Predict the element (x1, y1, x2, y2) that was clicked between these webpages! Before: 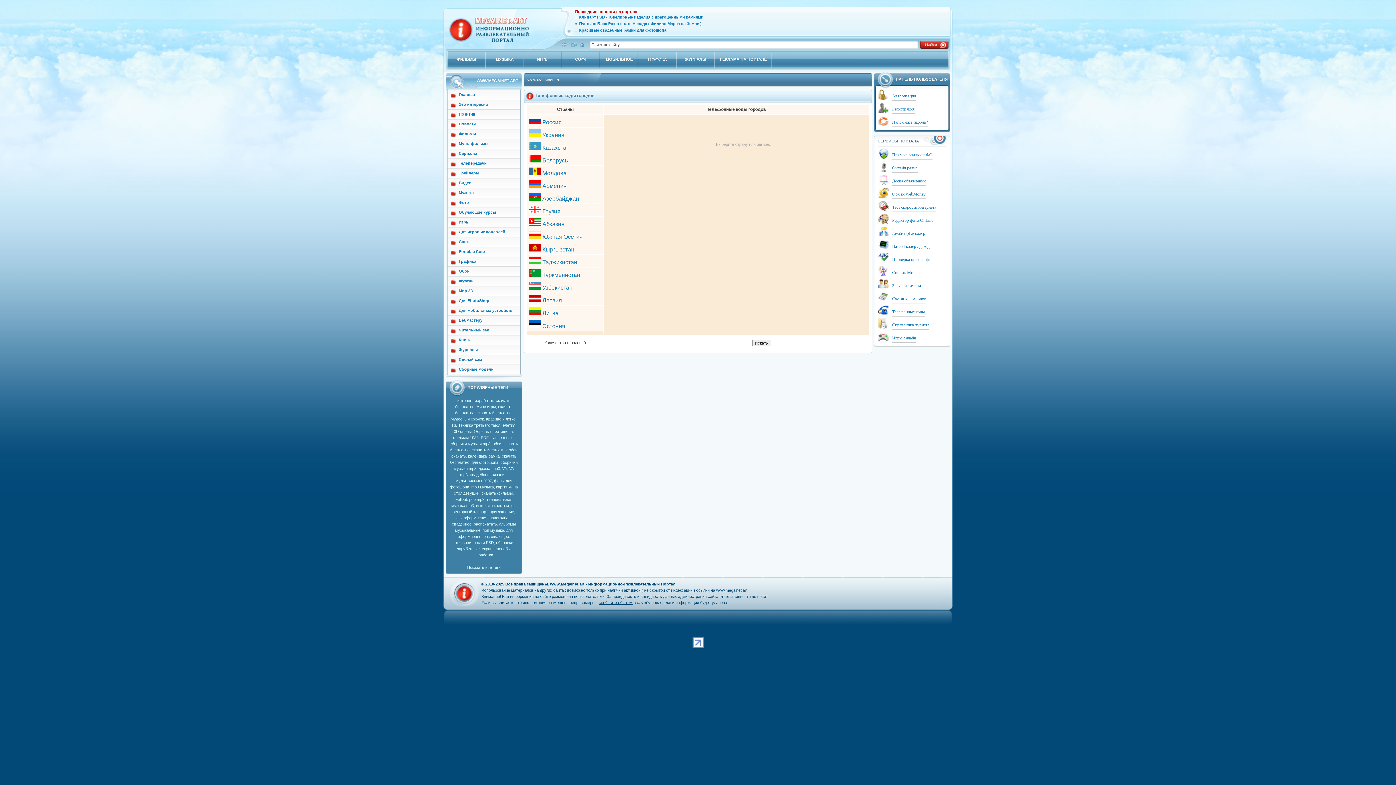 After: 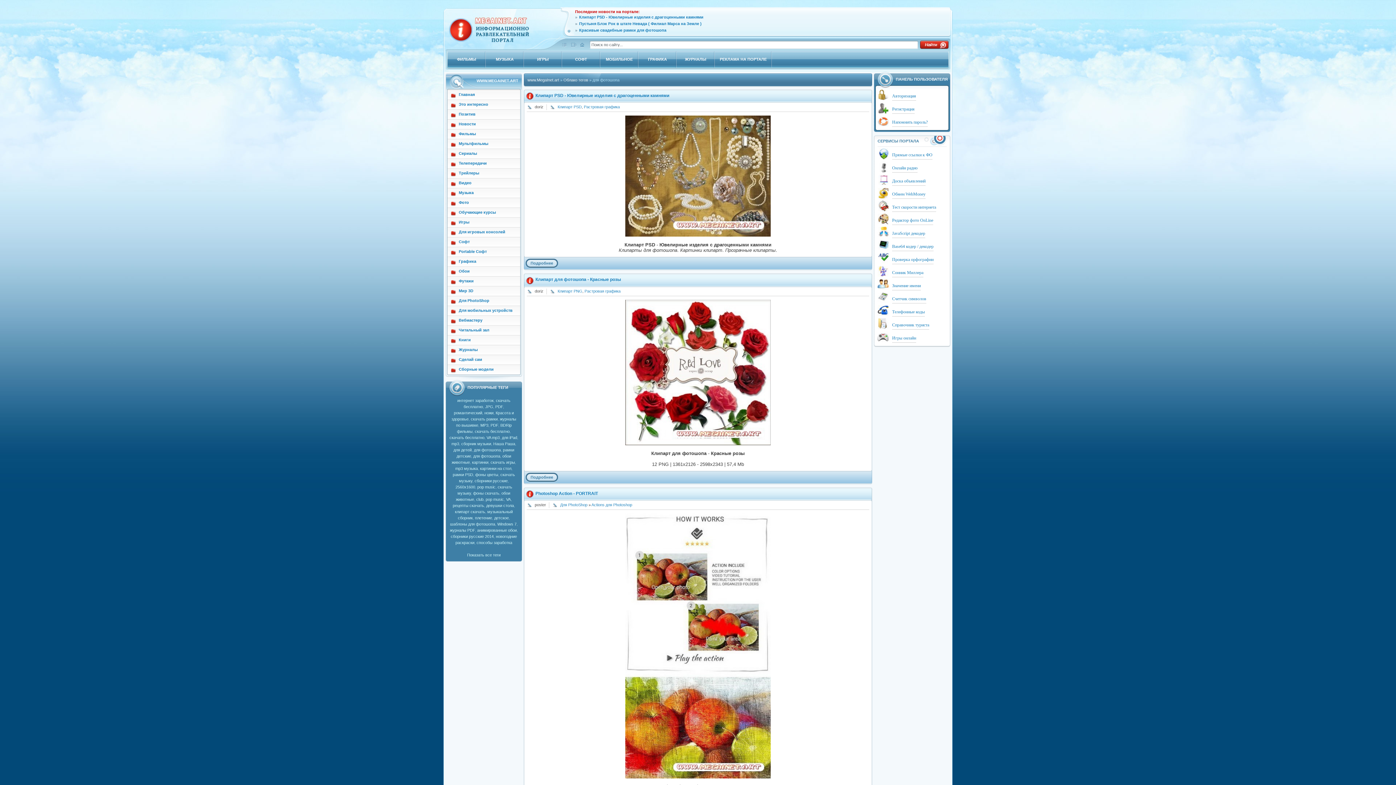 Action: bbox: (486, 429, 512, 433) label: для фотошопа